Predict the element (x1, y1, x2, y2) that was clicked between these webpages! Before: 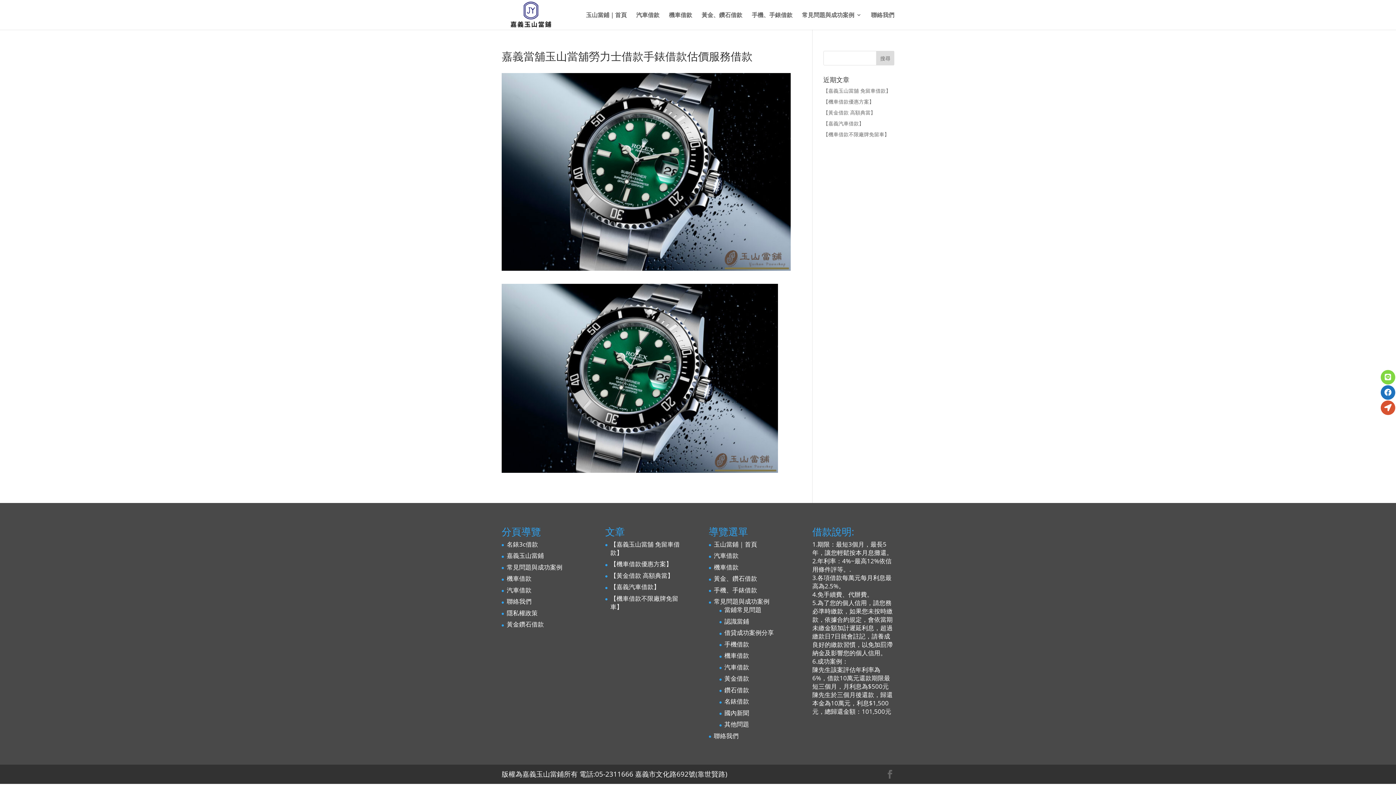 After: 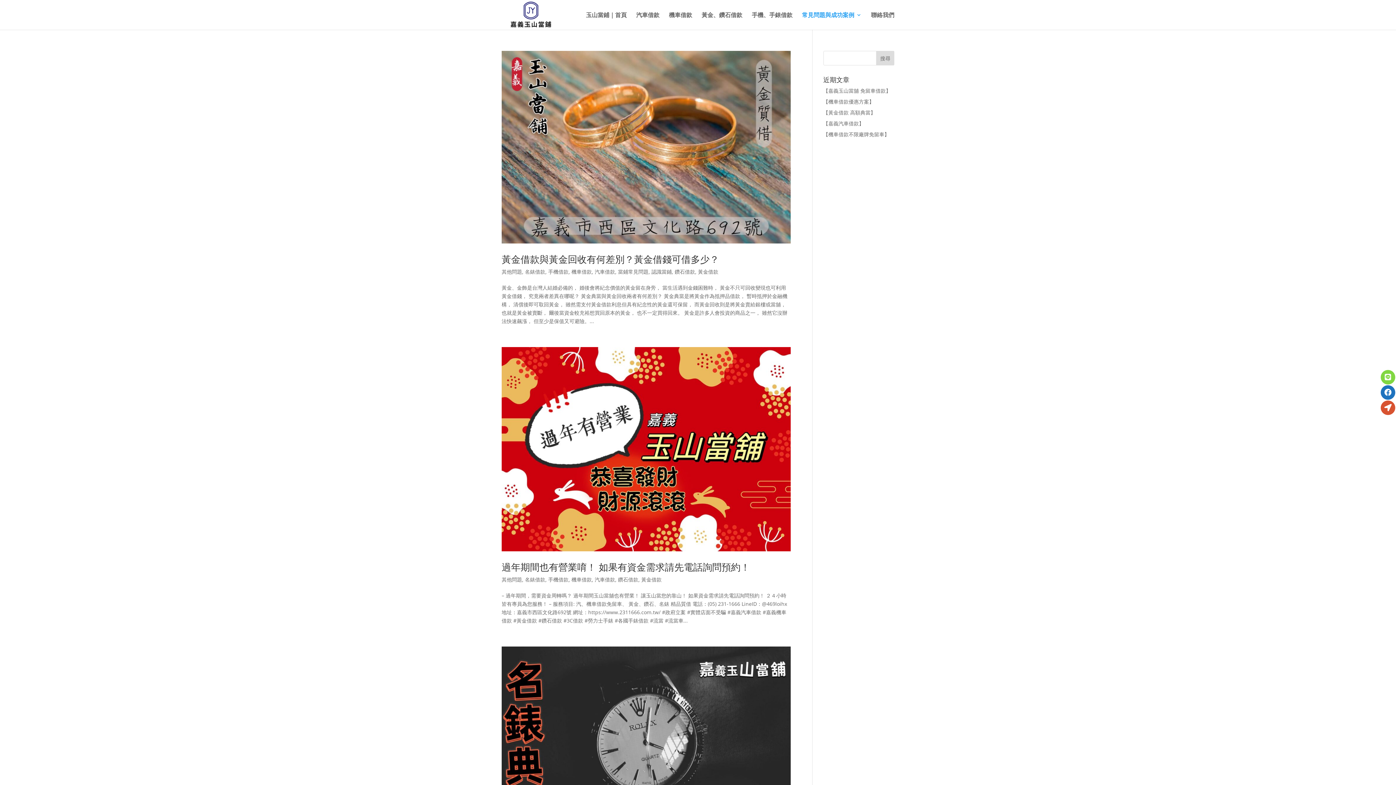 Action: label: 名錶借款 bbox: (724, 697, 749, 705)